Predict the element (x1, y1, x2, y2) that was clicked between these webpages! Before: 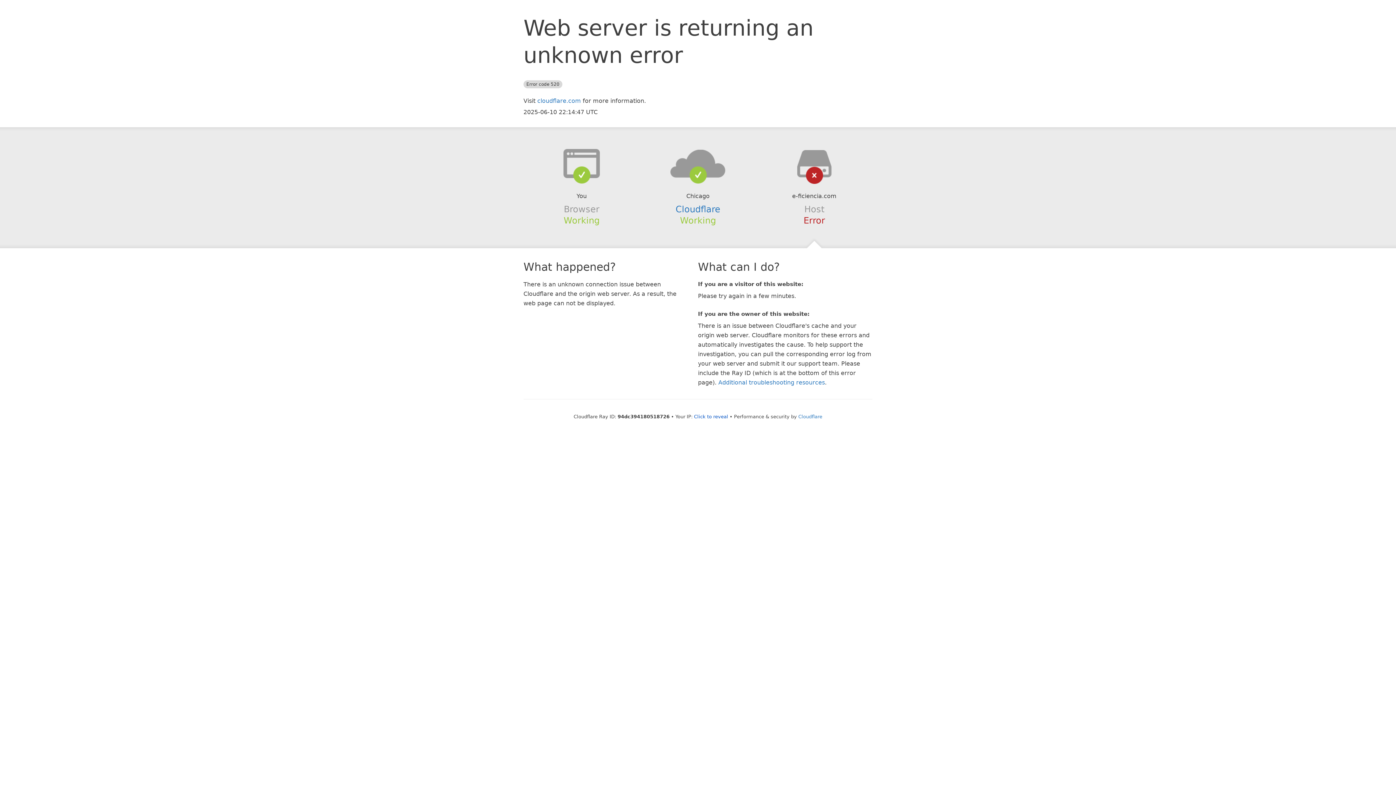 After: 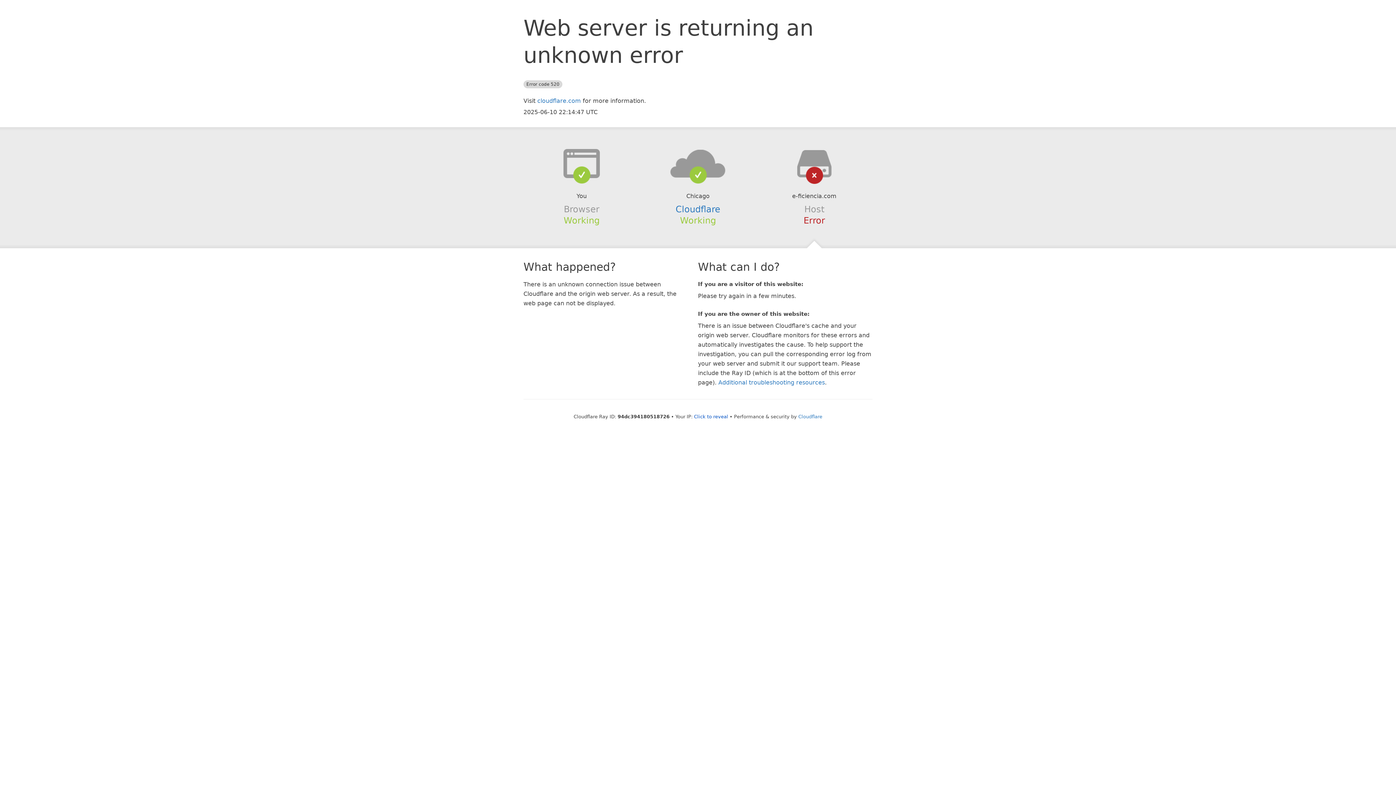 Action: bbox: (639, 148, 756, 178)